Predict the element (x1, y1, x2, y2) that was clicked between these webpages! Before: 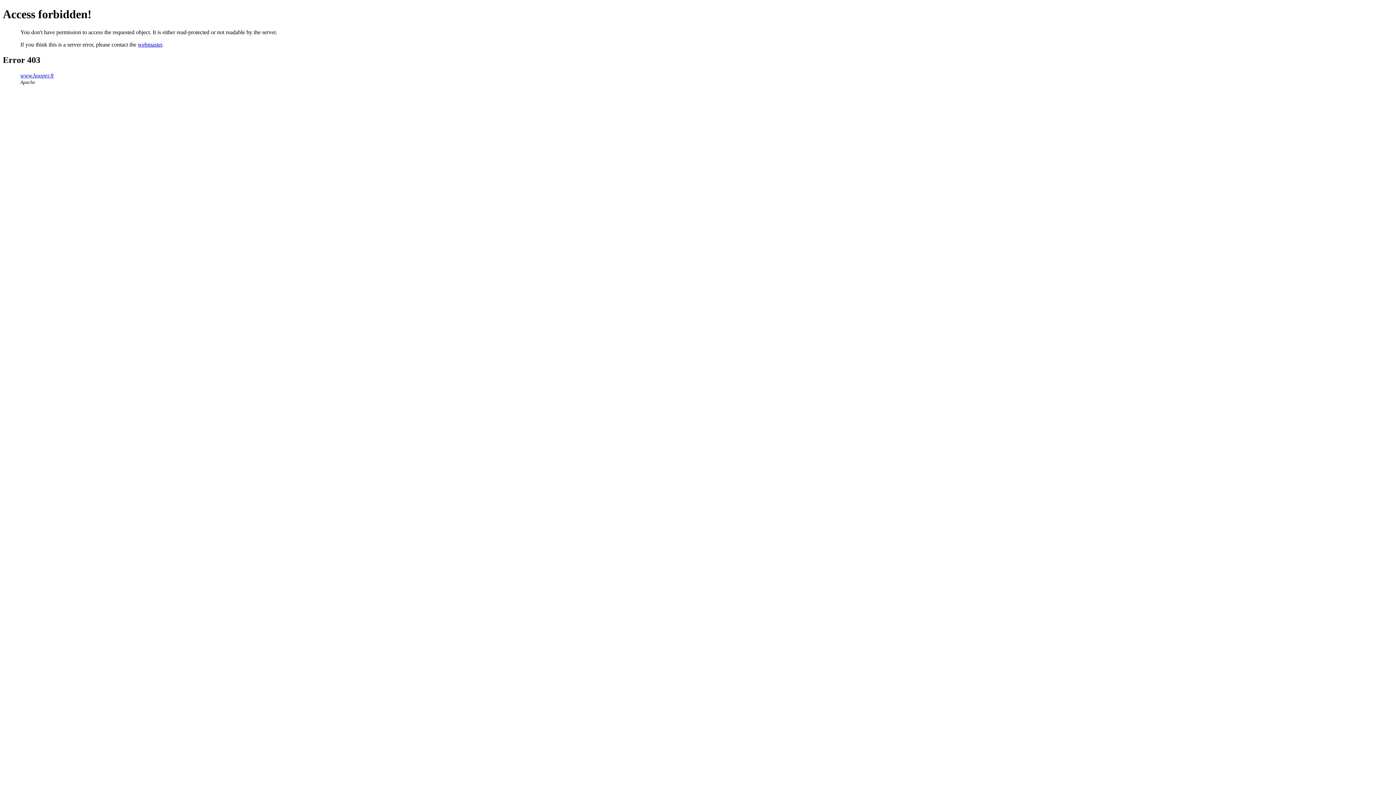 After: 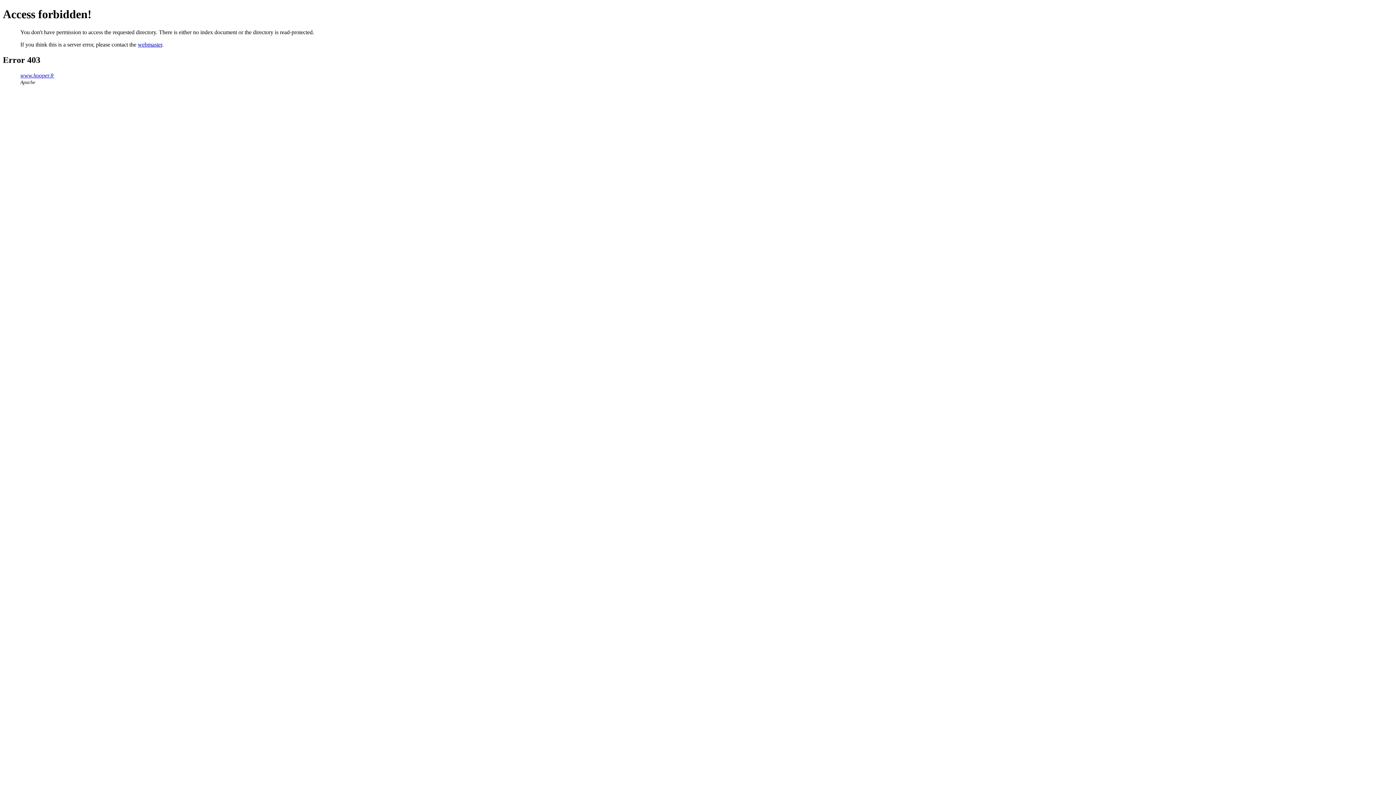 Action: label: www.hooper.fr bbox: (20, 72, 54, 78)